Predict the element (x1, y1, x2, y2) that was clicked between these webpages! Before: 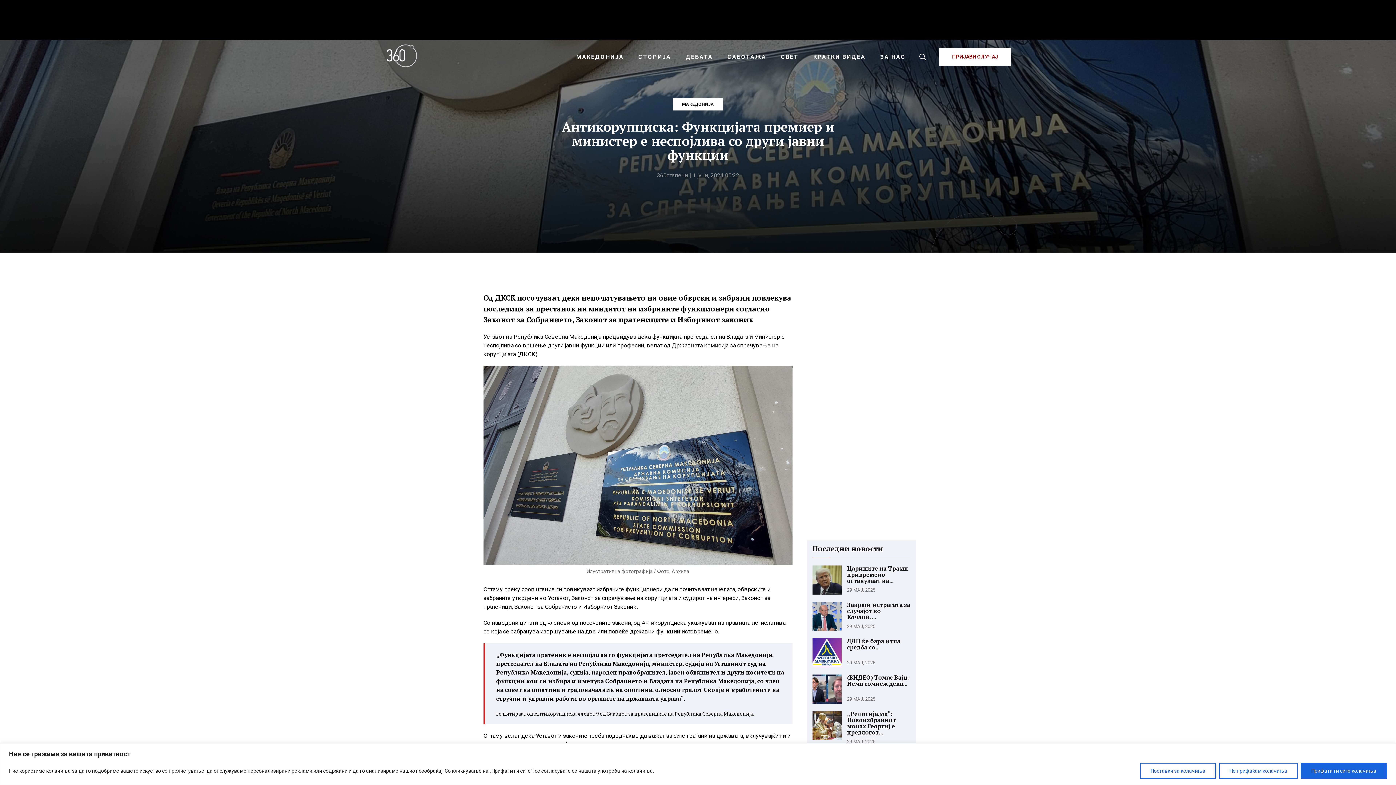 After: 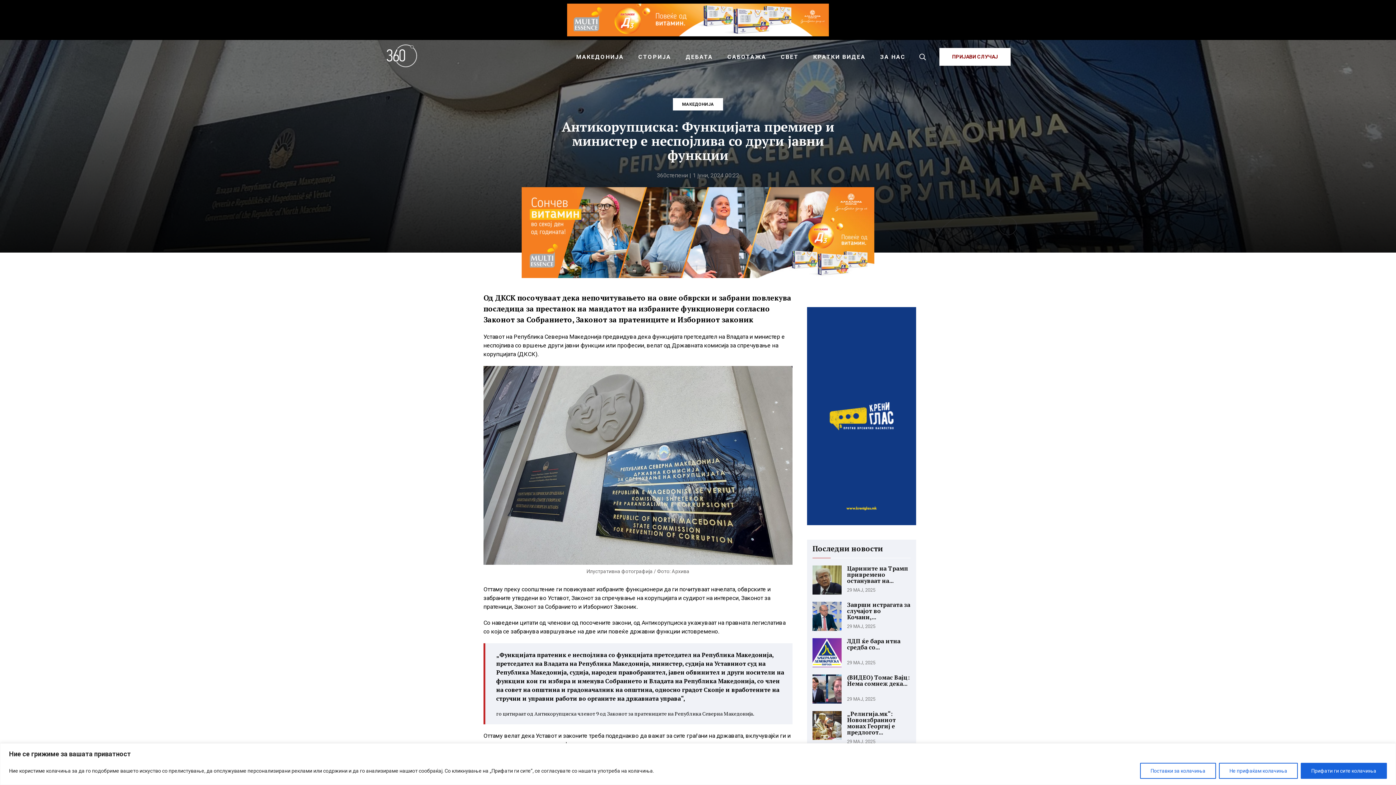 Action: bbox: (807, 307, 916, 525)